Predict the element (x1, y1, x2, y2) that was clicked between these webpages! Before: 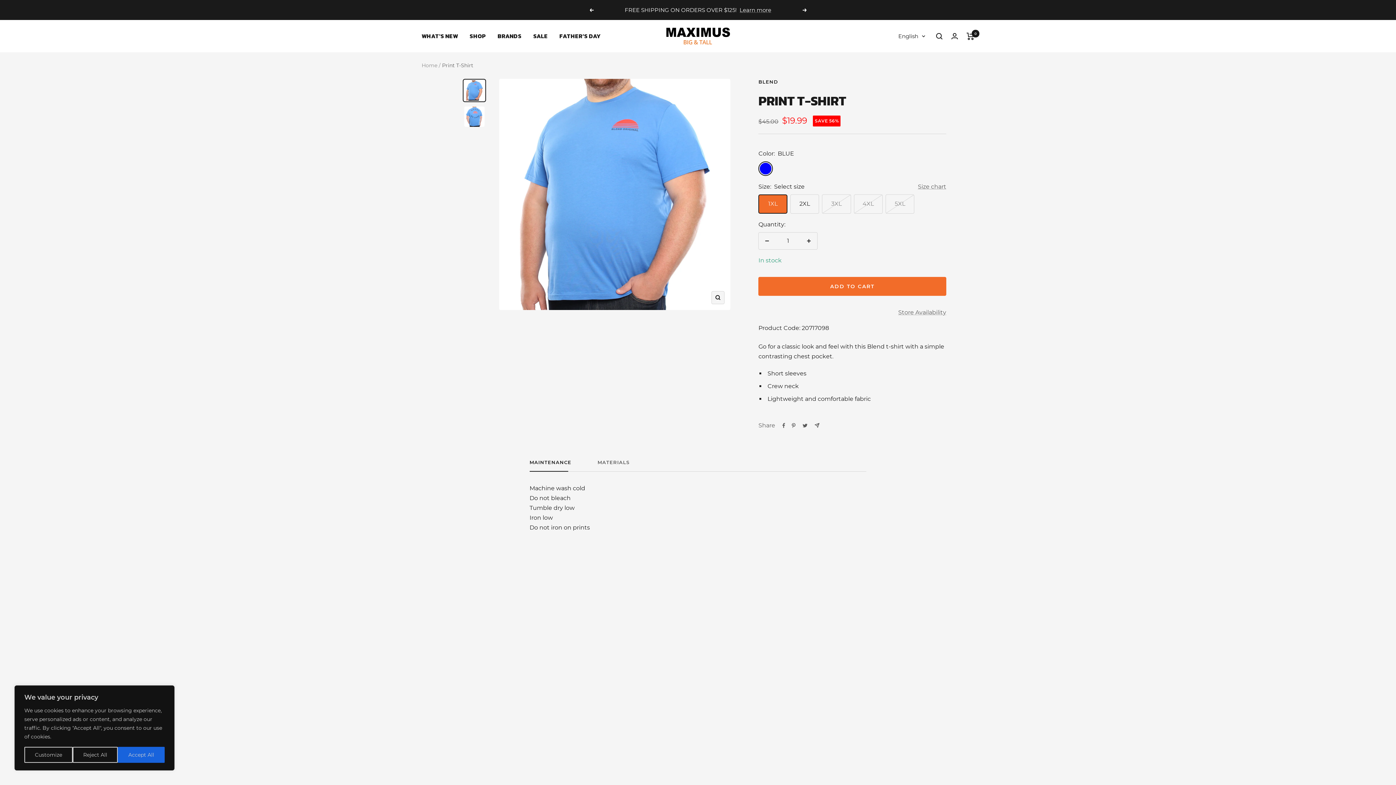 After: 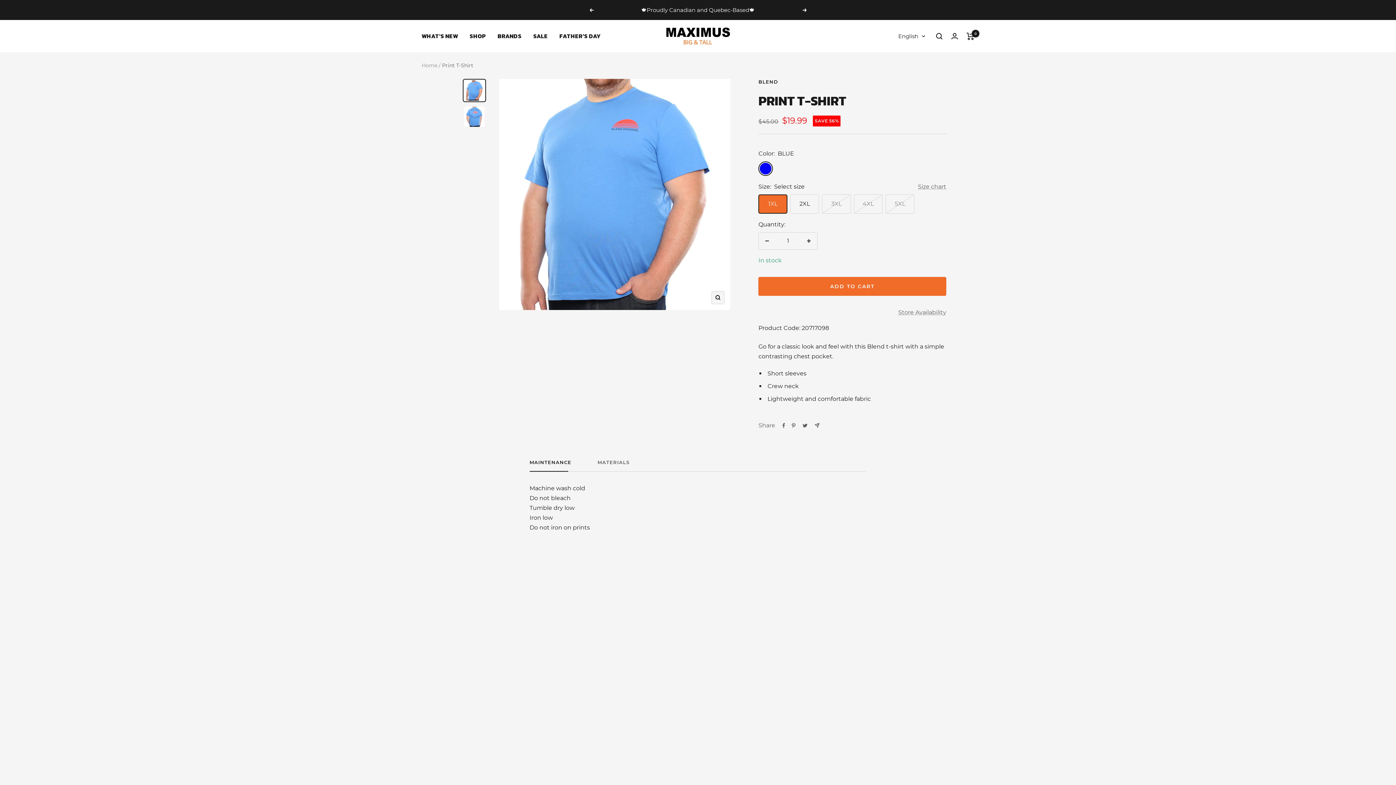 Action: bbox: (72, 747, 117, 763) label: Reject All